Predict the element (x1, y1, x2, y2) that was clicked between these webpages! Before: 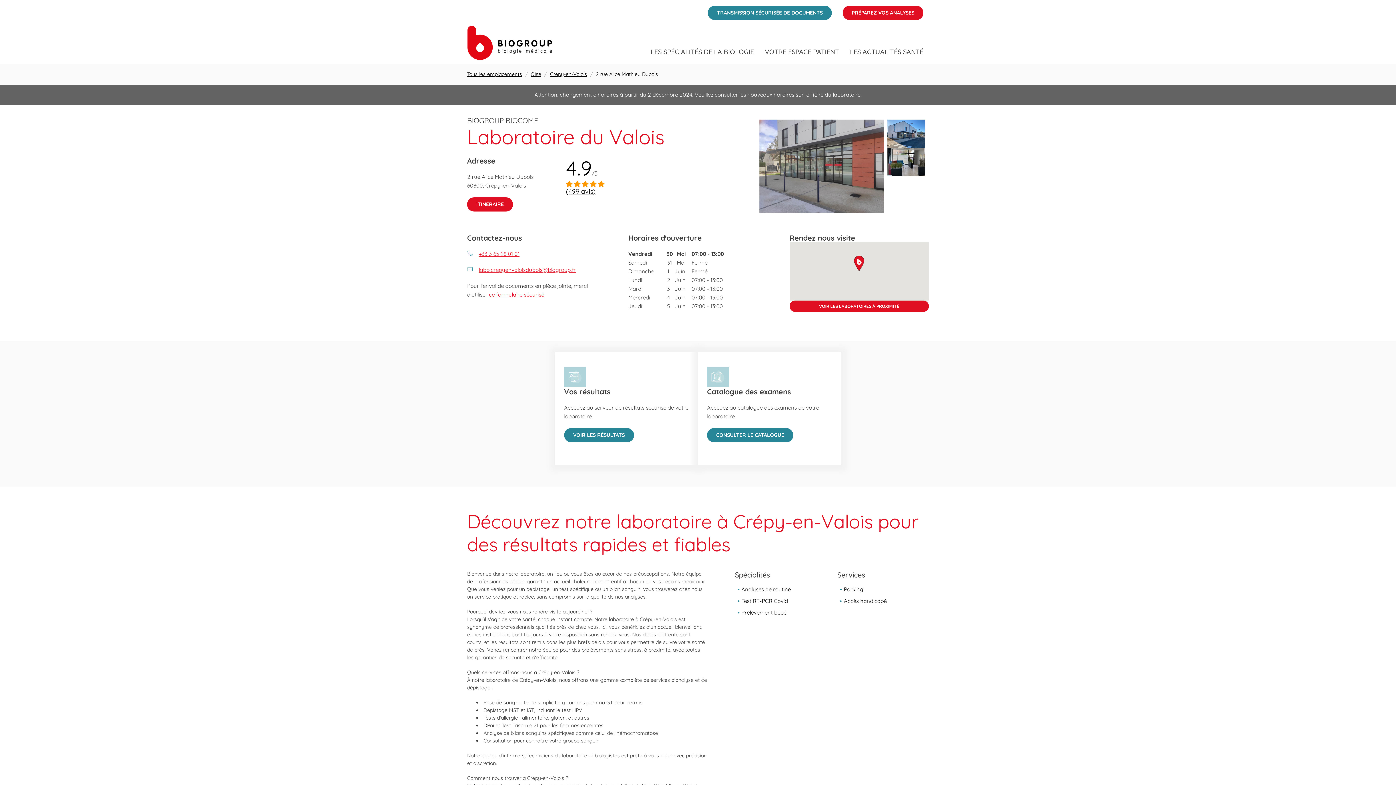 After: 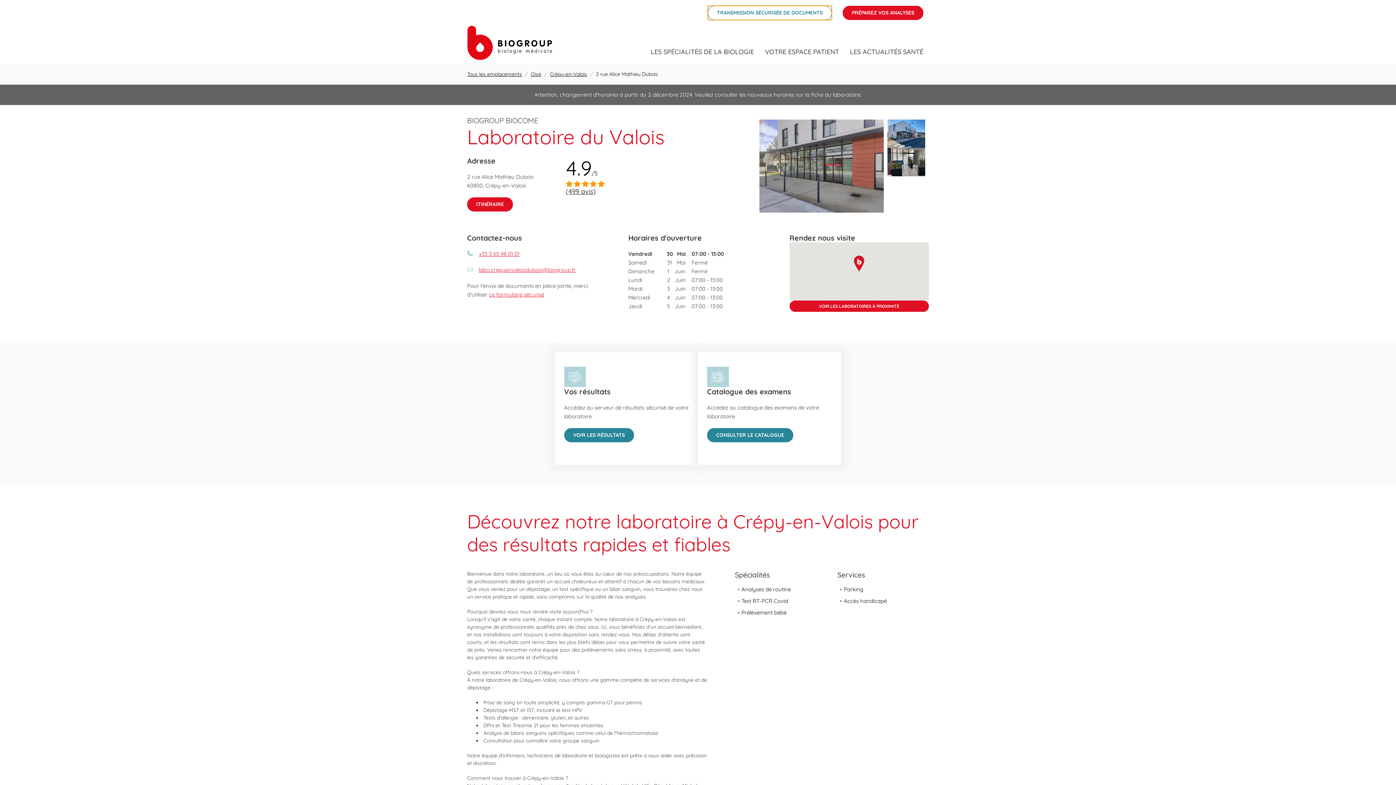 Action: label: TRANSMISSION SÉCURISÉE DE DOCUMENTS
 LINK OPENS IN NEW TAB bbox: (708, 5, 832, 20)